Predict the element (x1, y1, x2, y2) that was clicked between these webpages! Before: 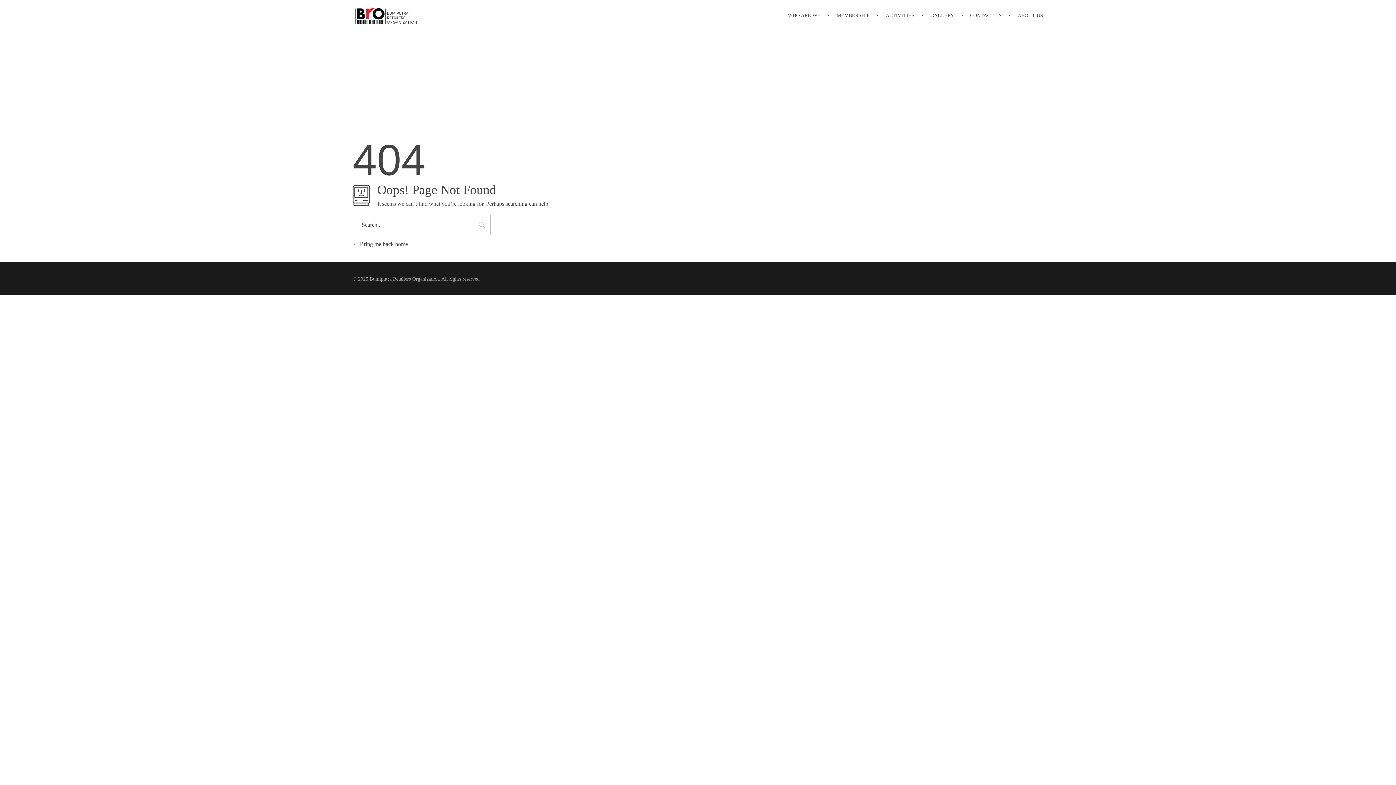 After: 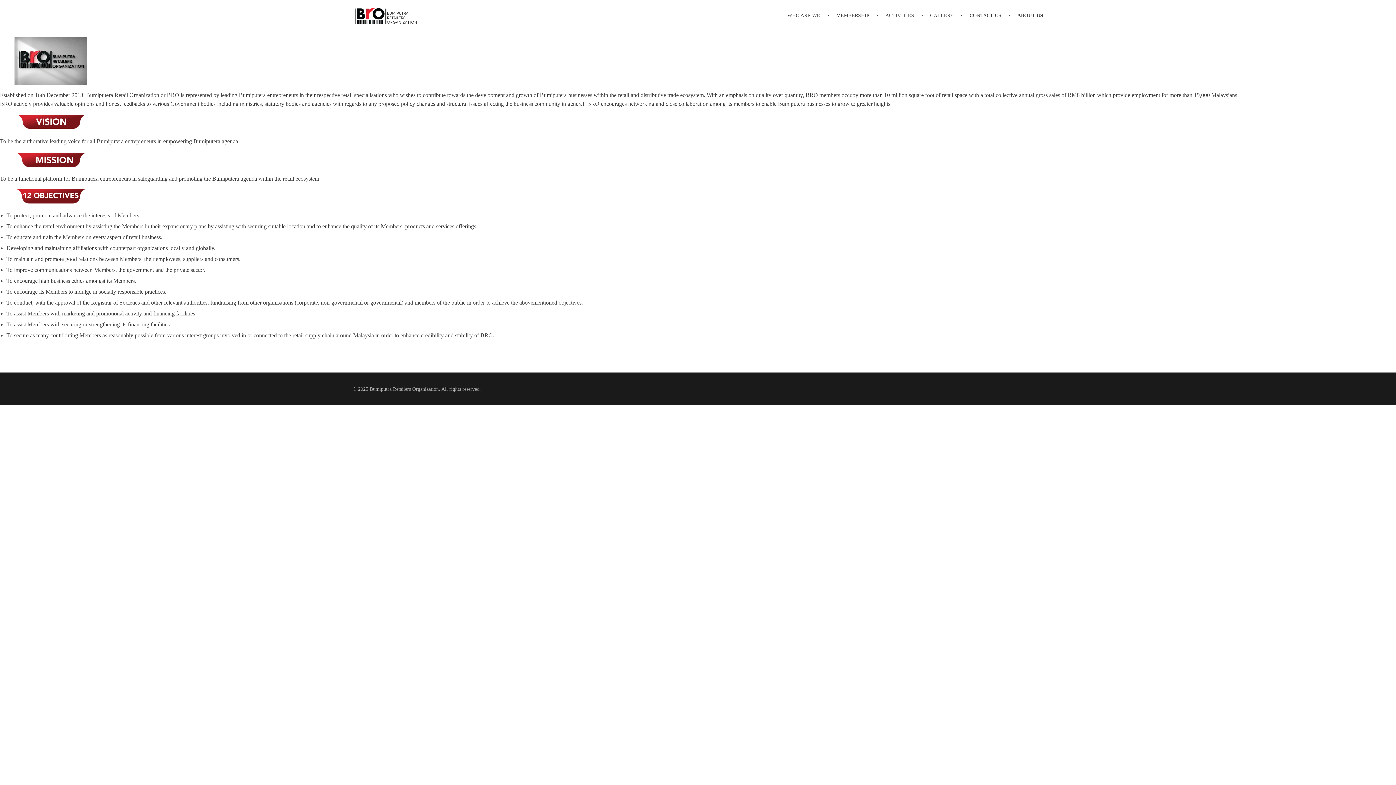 Action: bbox: (1011, 0, 1043, 30) label: ABOUT US